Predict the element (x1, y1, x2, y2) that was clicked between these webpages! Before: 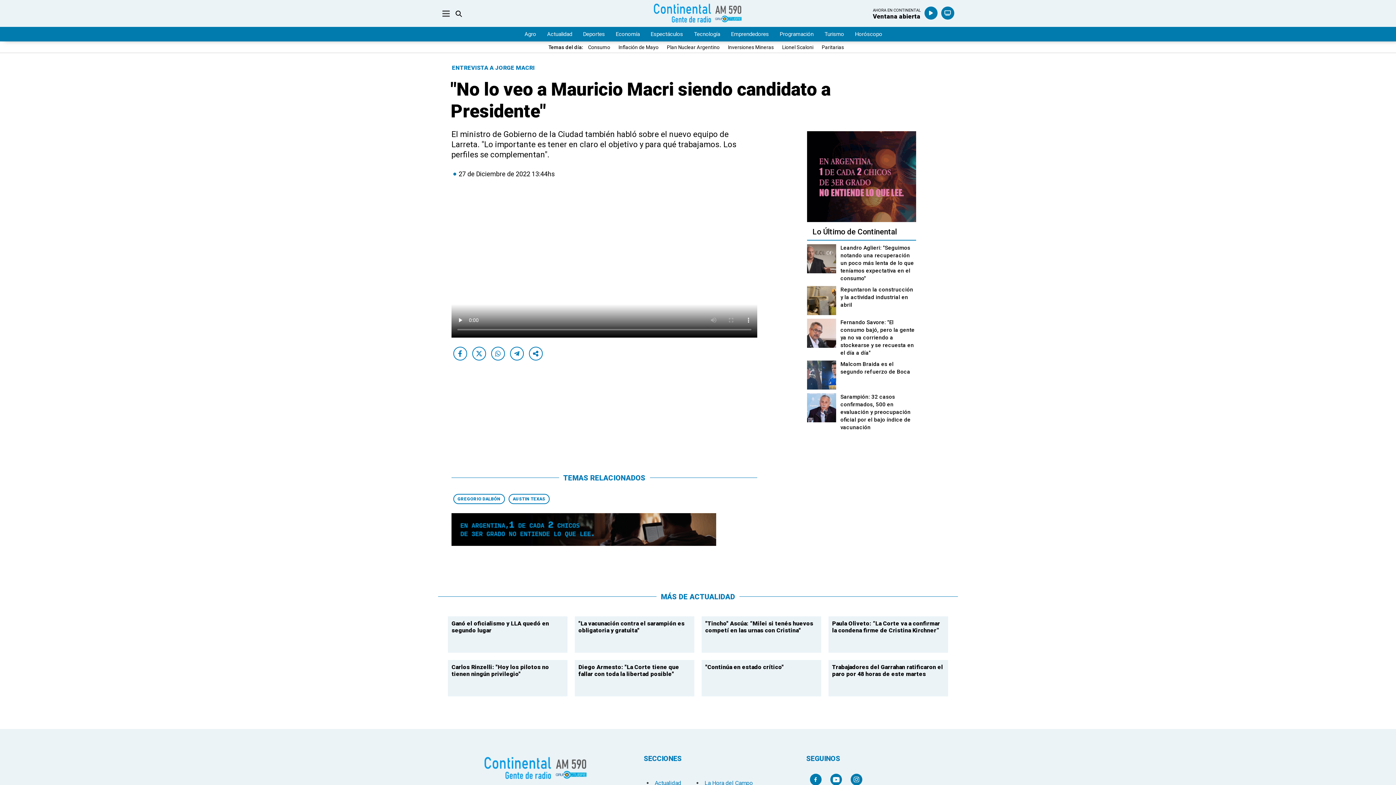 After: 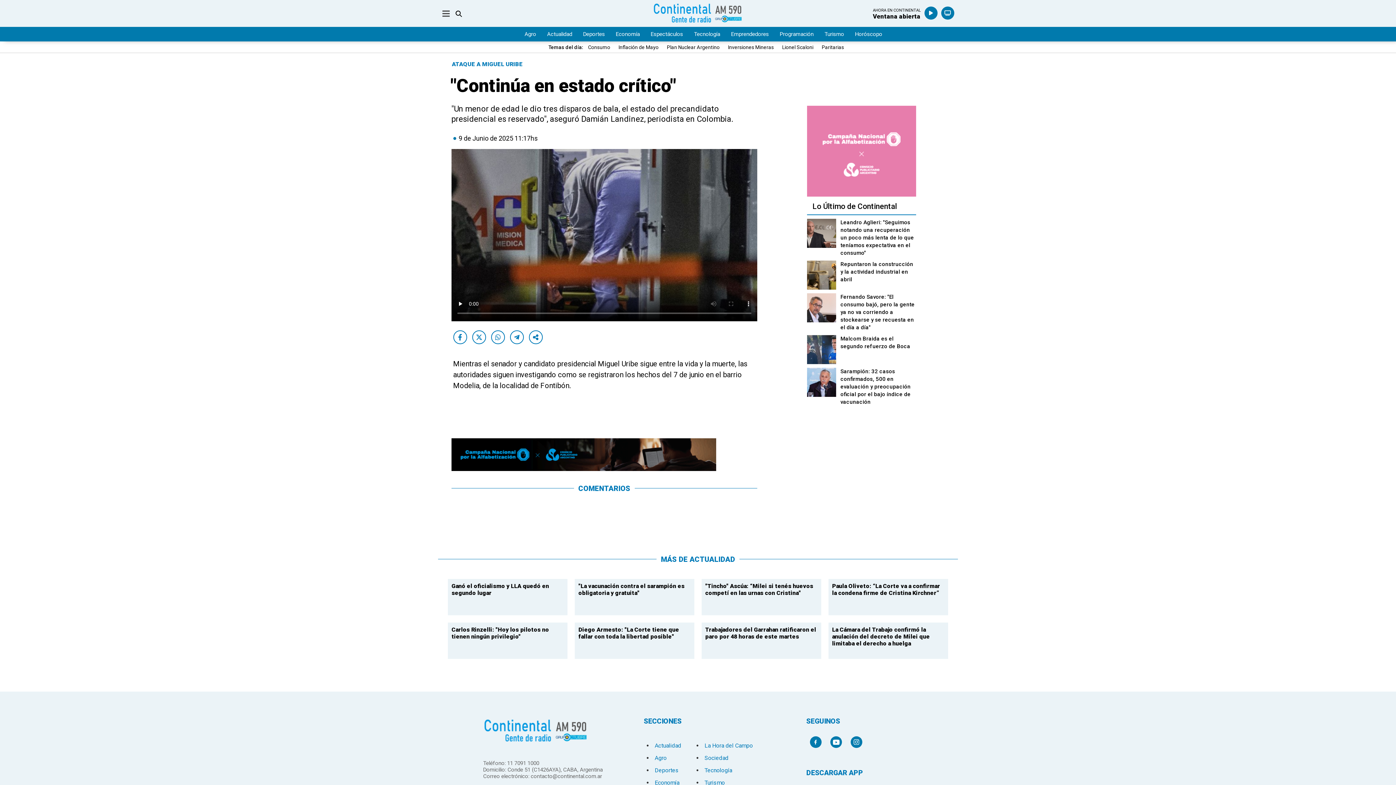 Action: label: "Continúa en estado crítico" bbox: (701, 660, 821, 696)